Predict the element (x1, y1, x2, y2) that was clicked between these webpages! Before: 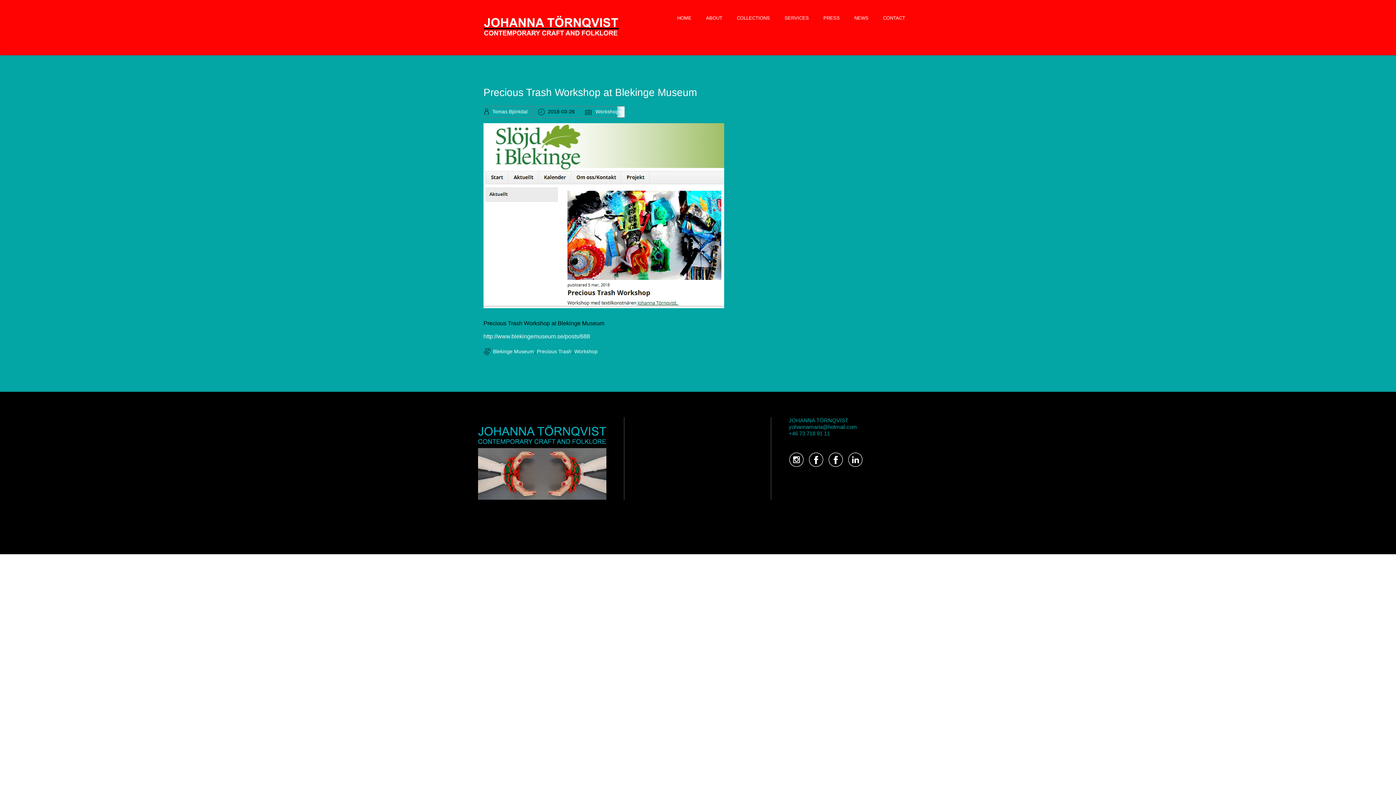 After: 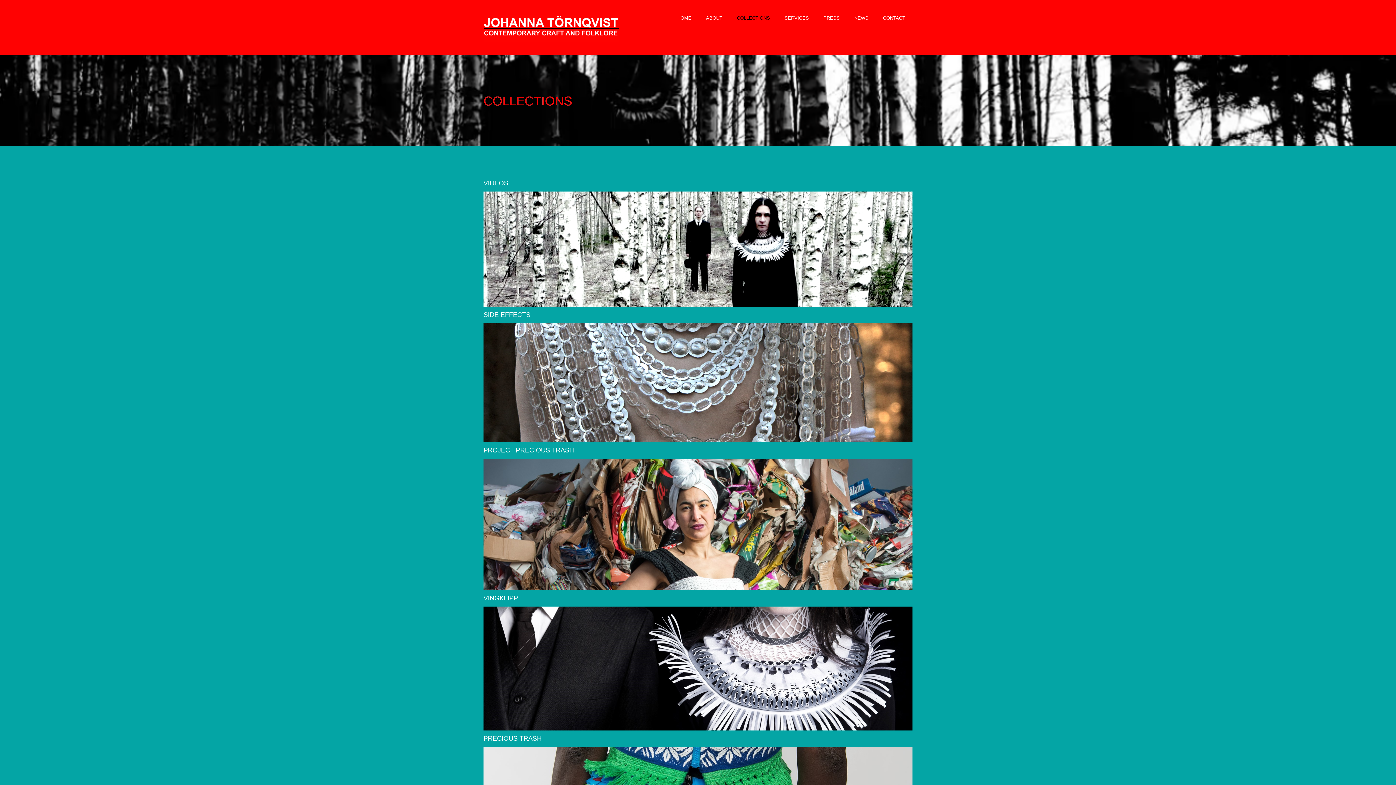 Action: bbox: (729, 7, 777, 29) label: COLLECTIONS